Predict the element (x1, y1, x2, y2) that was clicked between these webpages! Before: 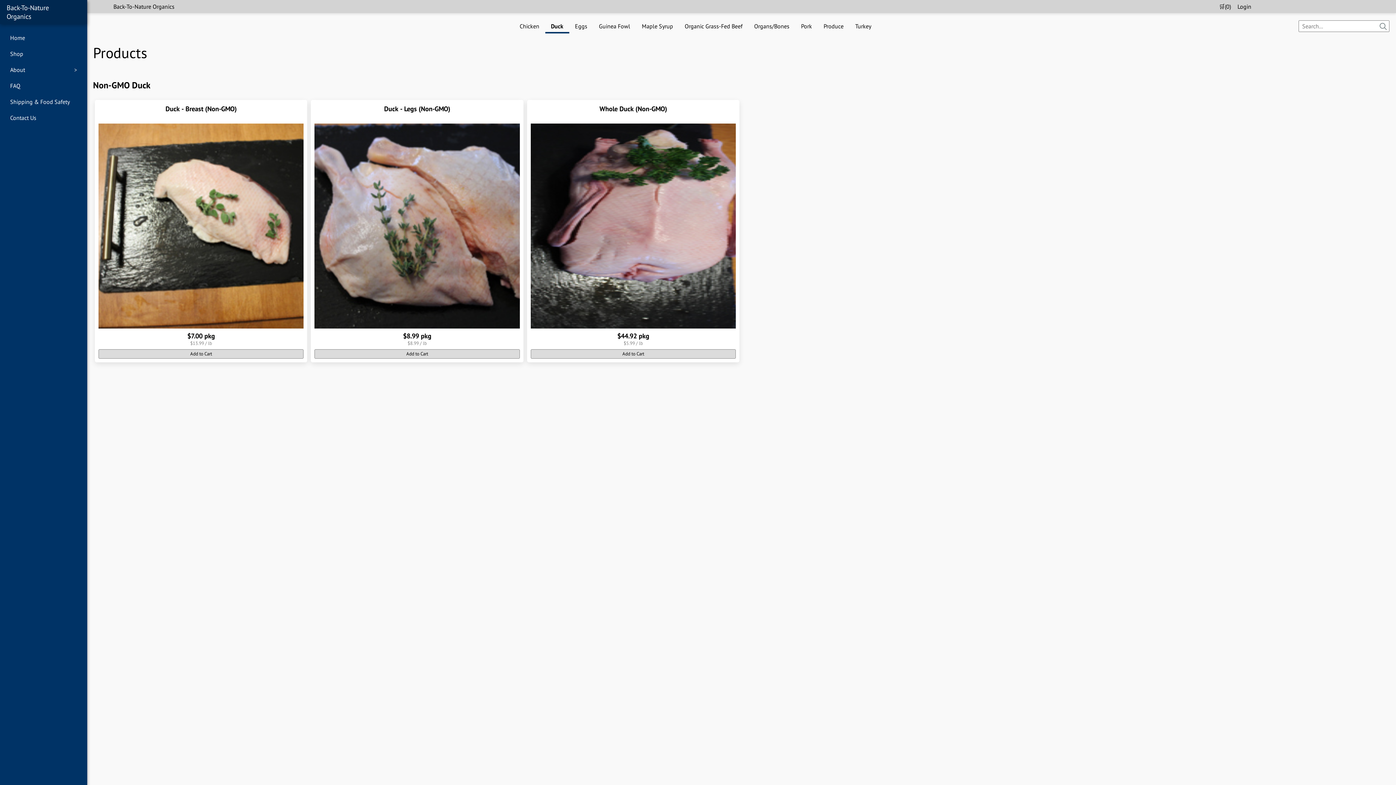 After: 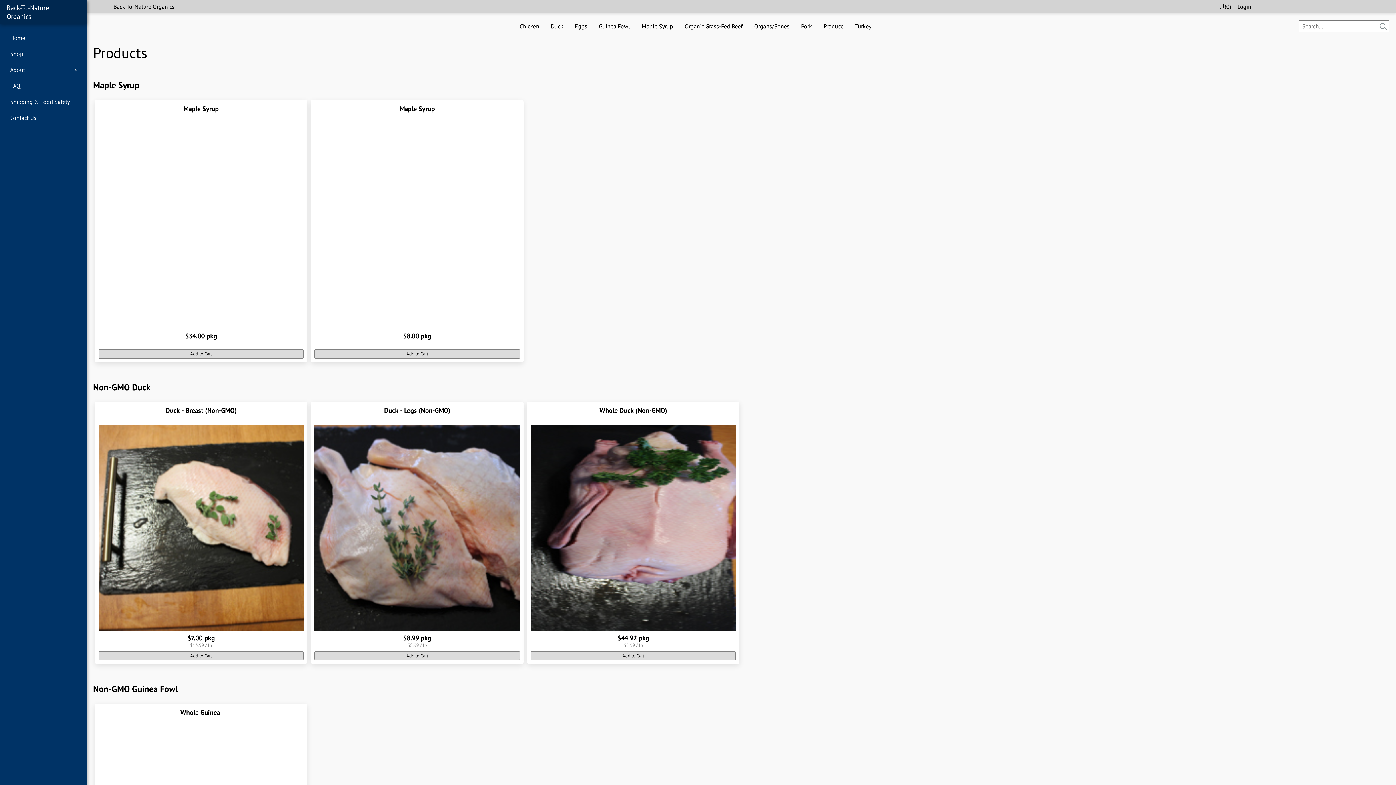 Action: bbox: (1377, 20, 1389, 32)